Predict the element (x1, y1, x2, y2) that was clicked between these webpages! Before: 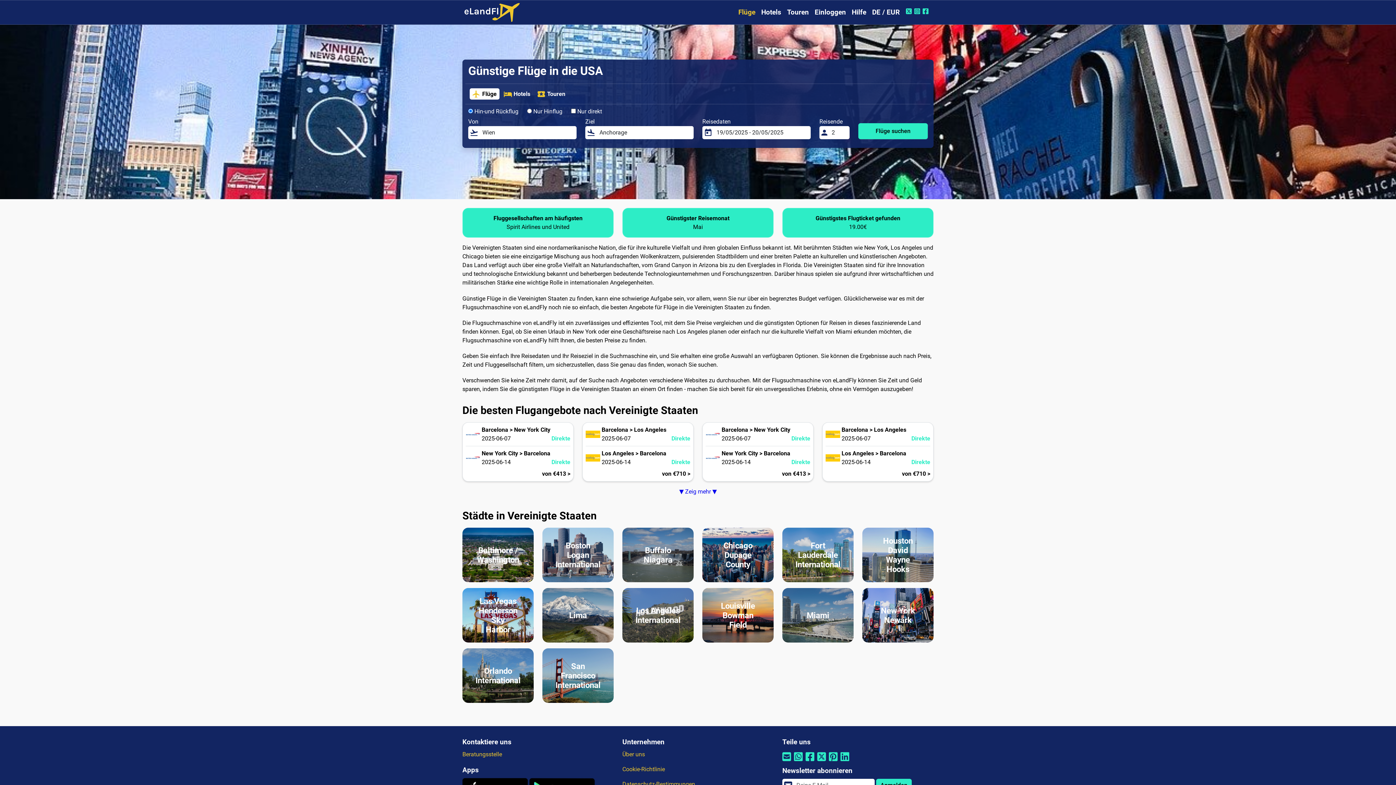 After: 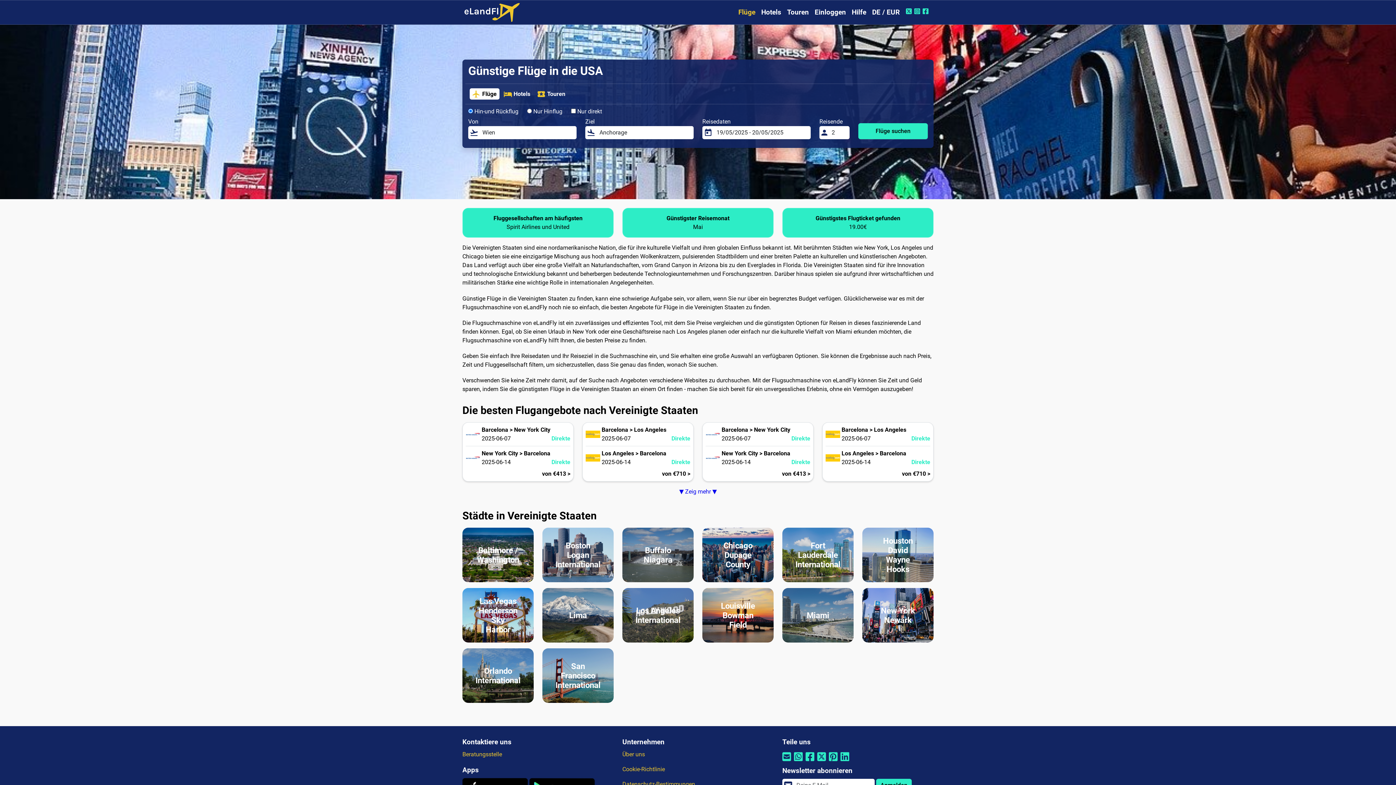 Action: bbox: (805, 758, 814, 764) label: Per Facebook teilen